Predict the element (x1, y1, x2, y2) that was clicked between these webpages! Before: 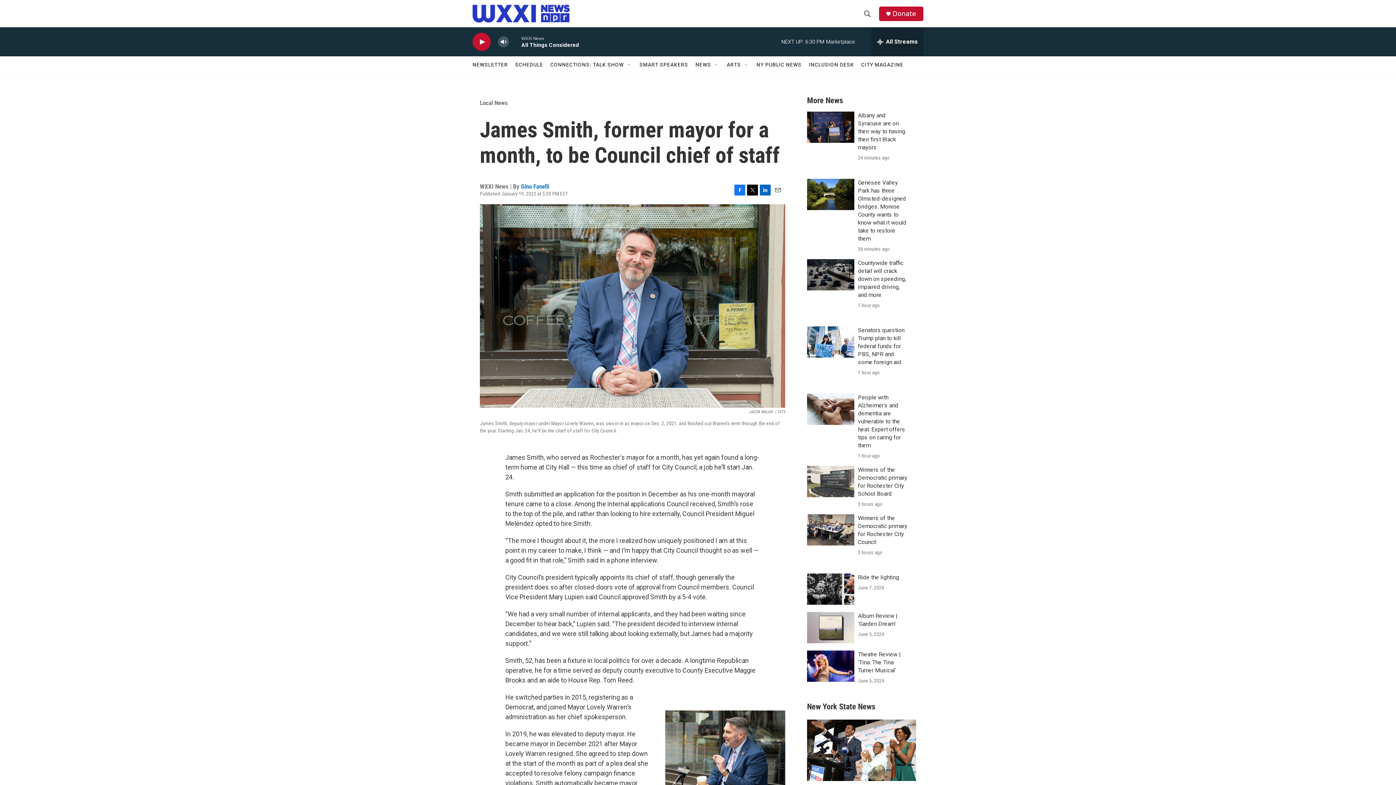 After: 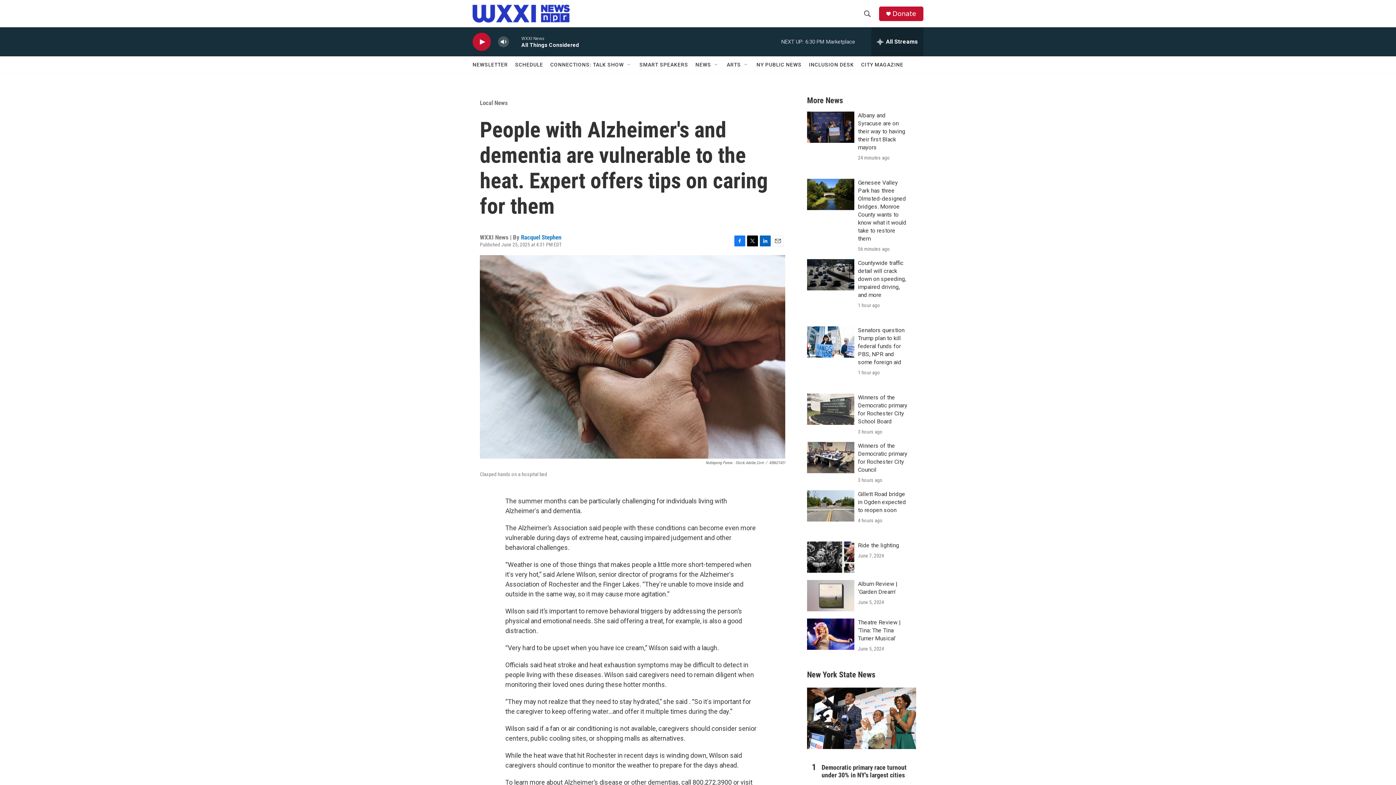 Action: label: People with Alzheimer's and dementia are vulnerable to the heat. Expert offers tips on caring for them bbox: (807, 415, 854, 446)